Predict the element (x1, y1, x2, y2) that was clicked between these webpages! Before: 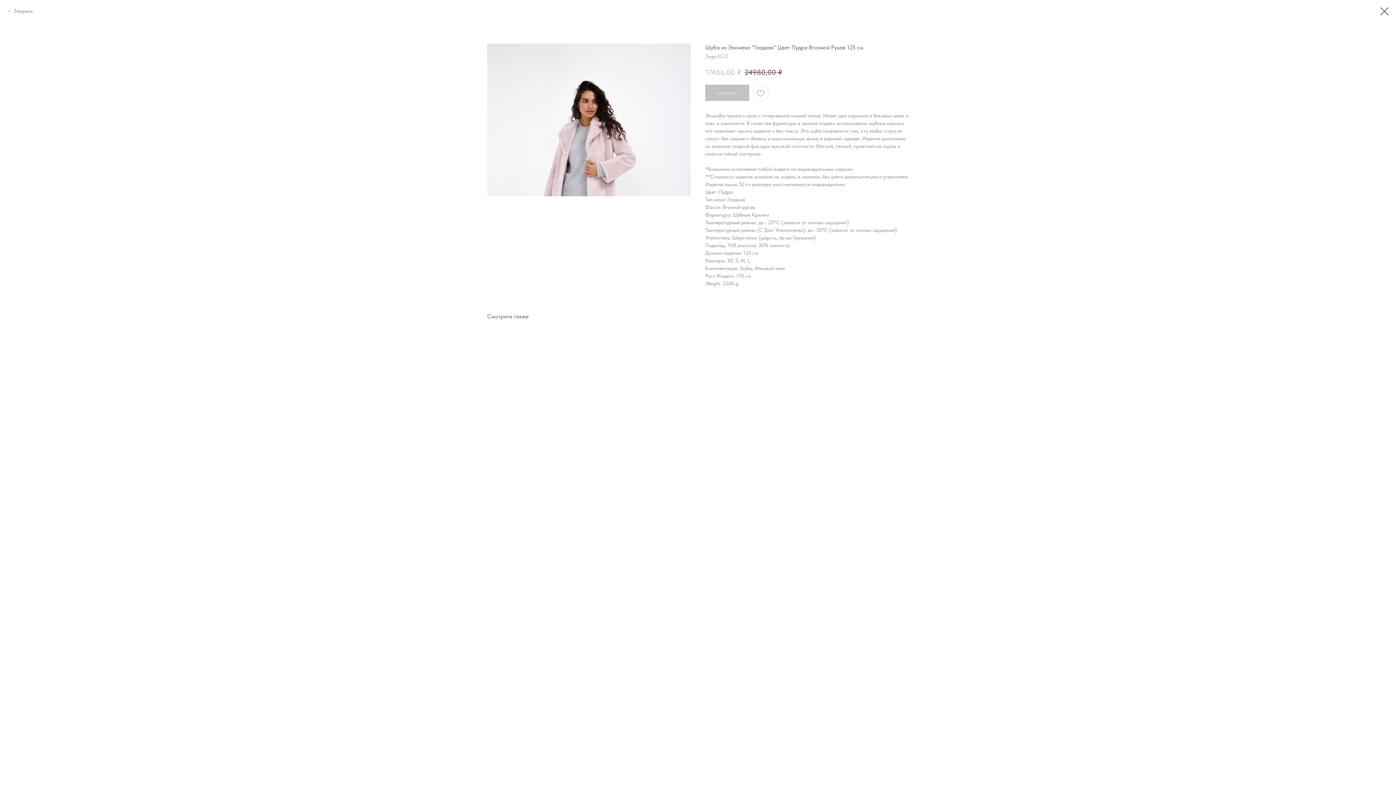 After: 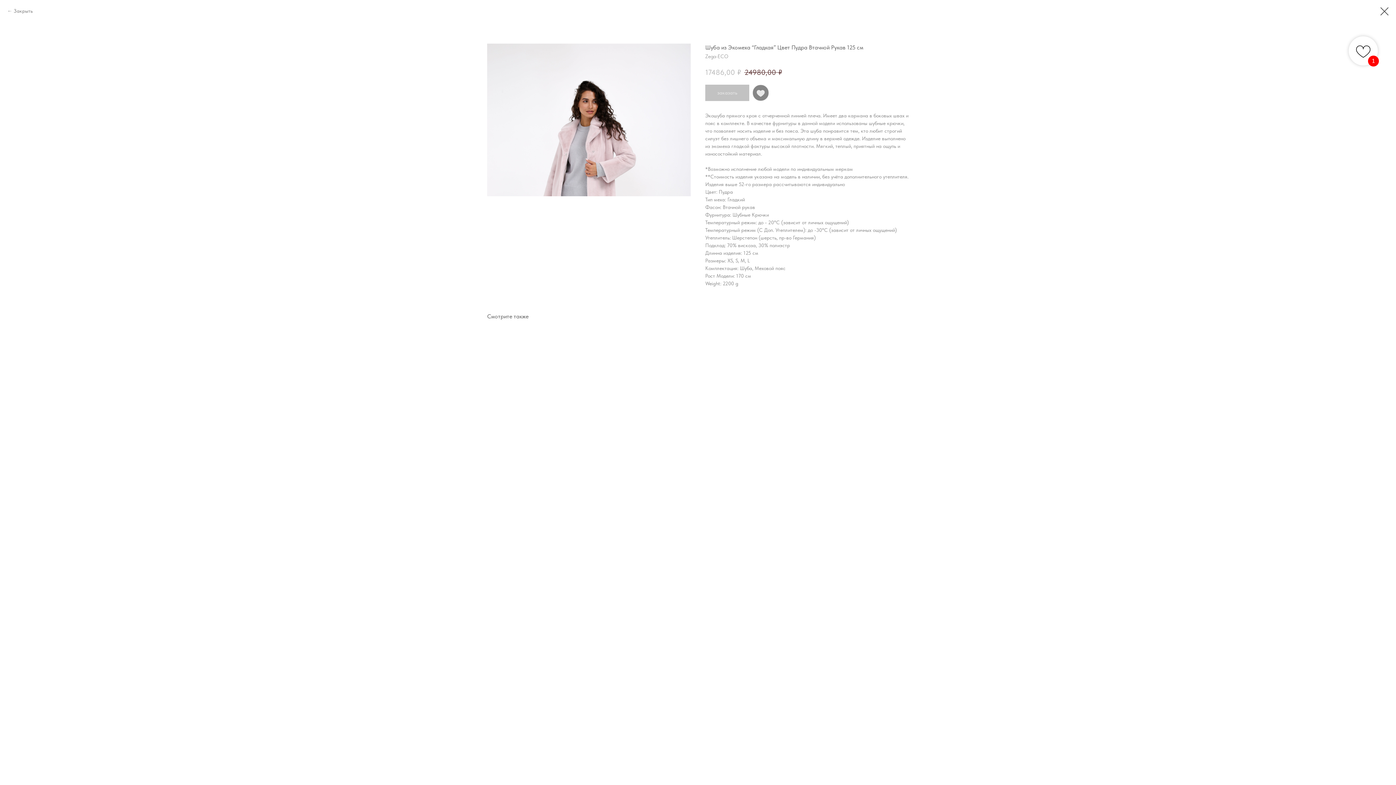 Action: bbox: (752, 84, 769, 101)